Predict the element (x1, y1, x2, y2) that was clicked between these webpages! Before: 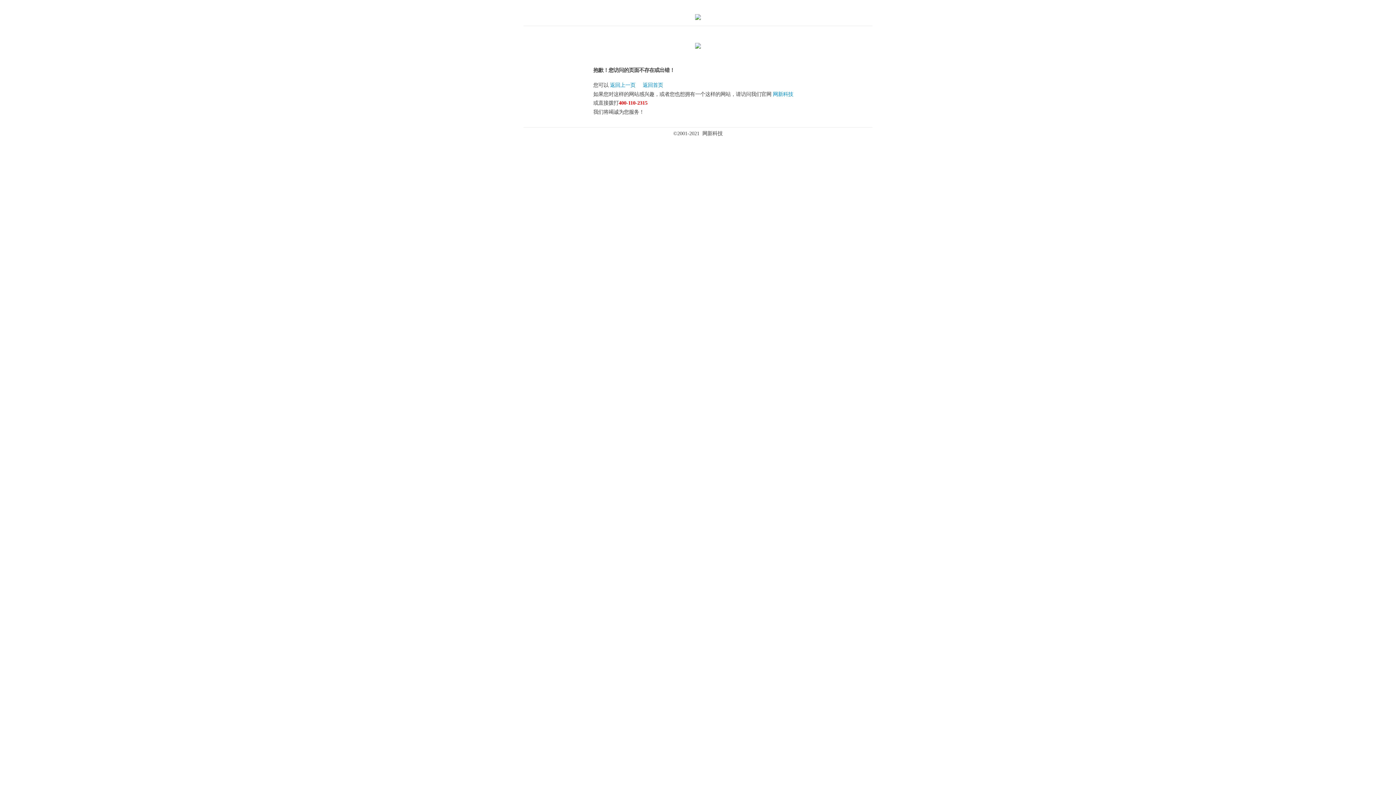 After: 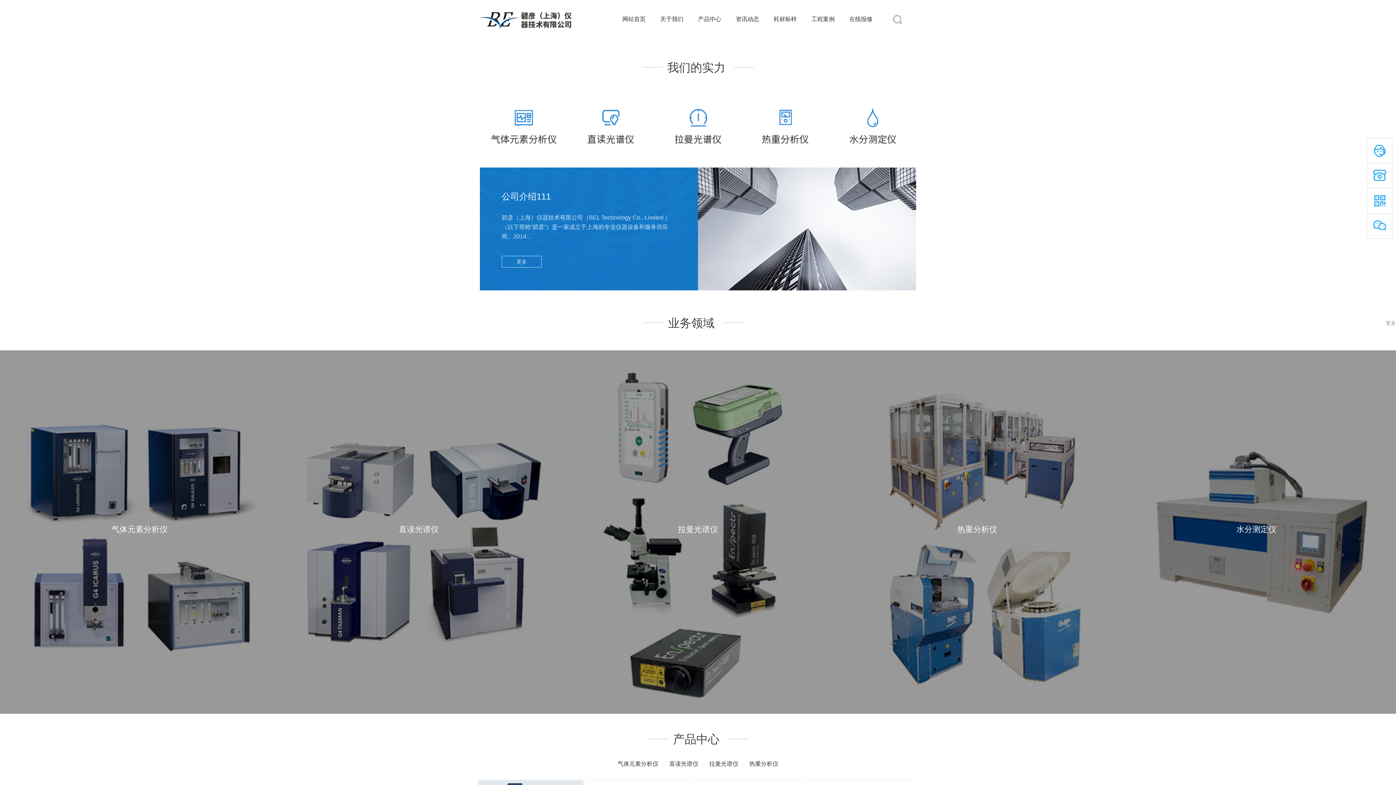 Action: bbox: (642, 82, 663, 87) label: 返回首页